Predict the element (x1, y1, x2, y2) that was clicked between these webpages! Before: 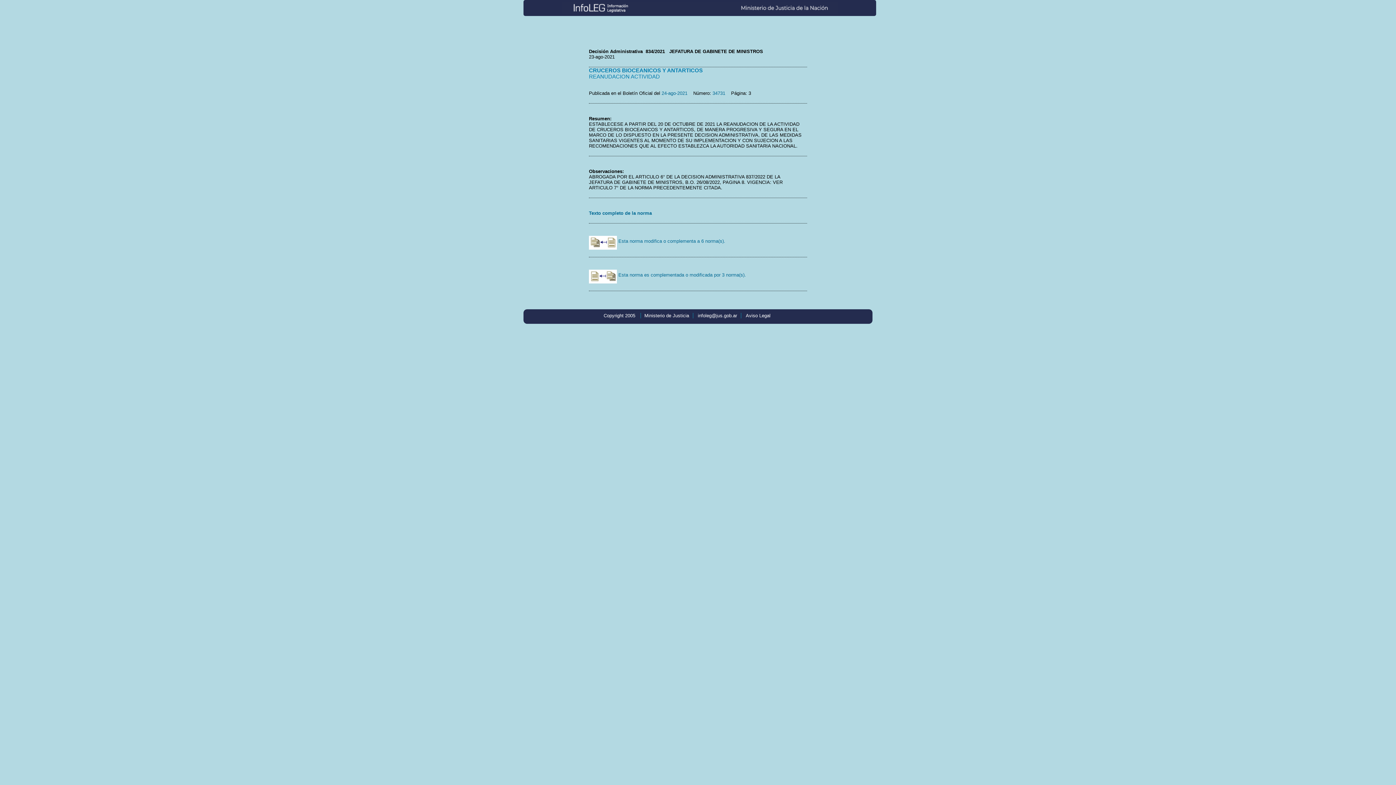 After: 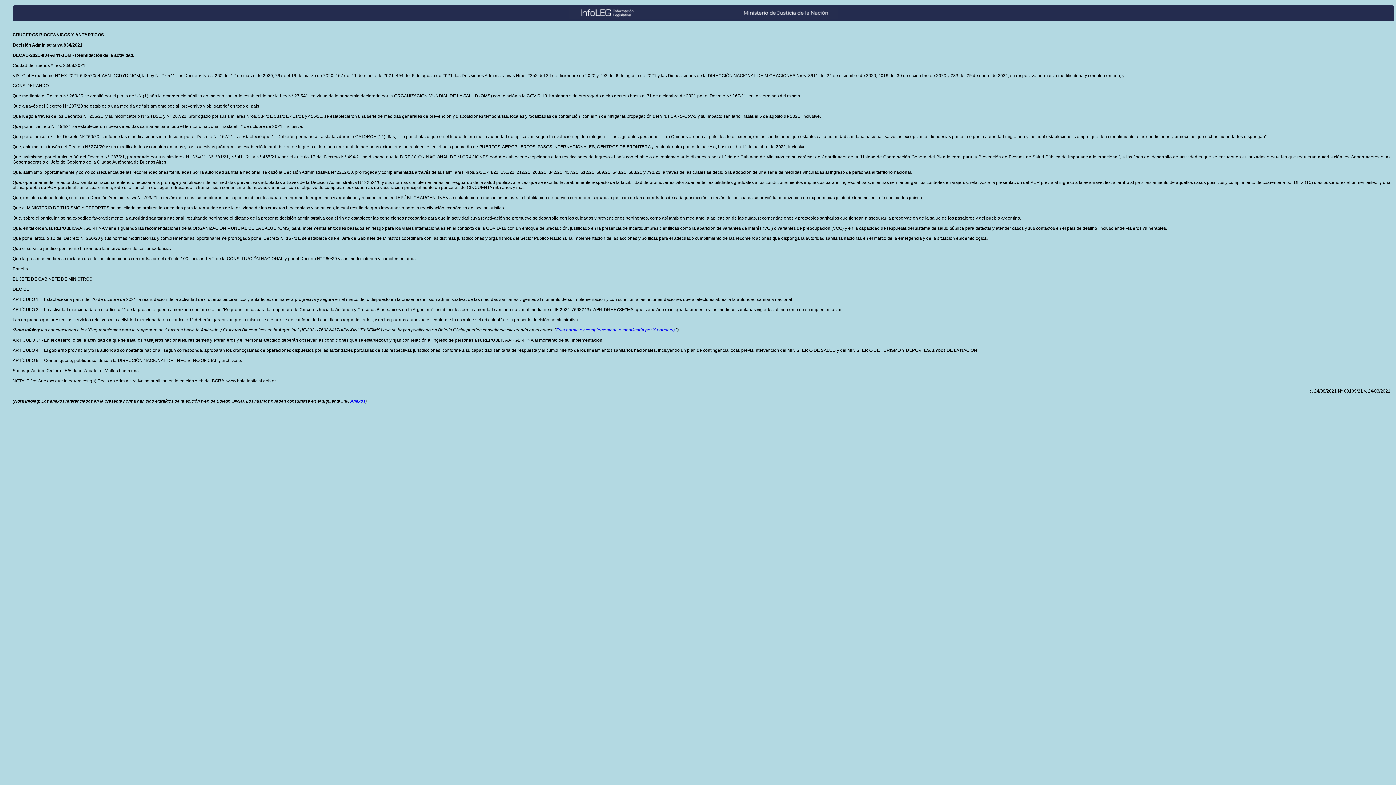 Action: label: Texto completo de la norma bbox: (589, 210, 652, 216)